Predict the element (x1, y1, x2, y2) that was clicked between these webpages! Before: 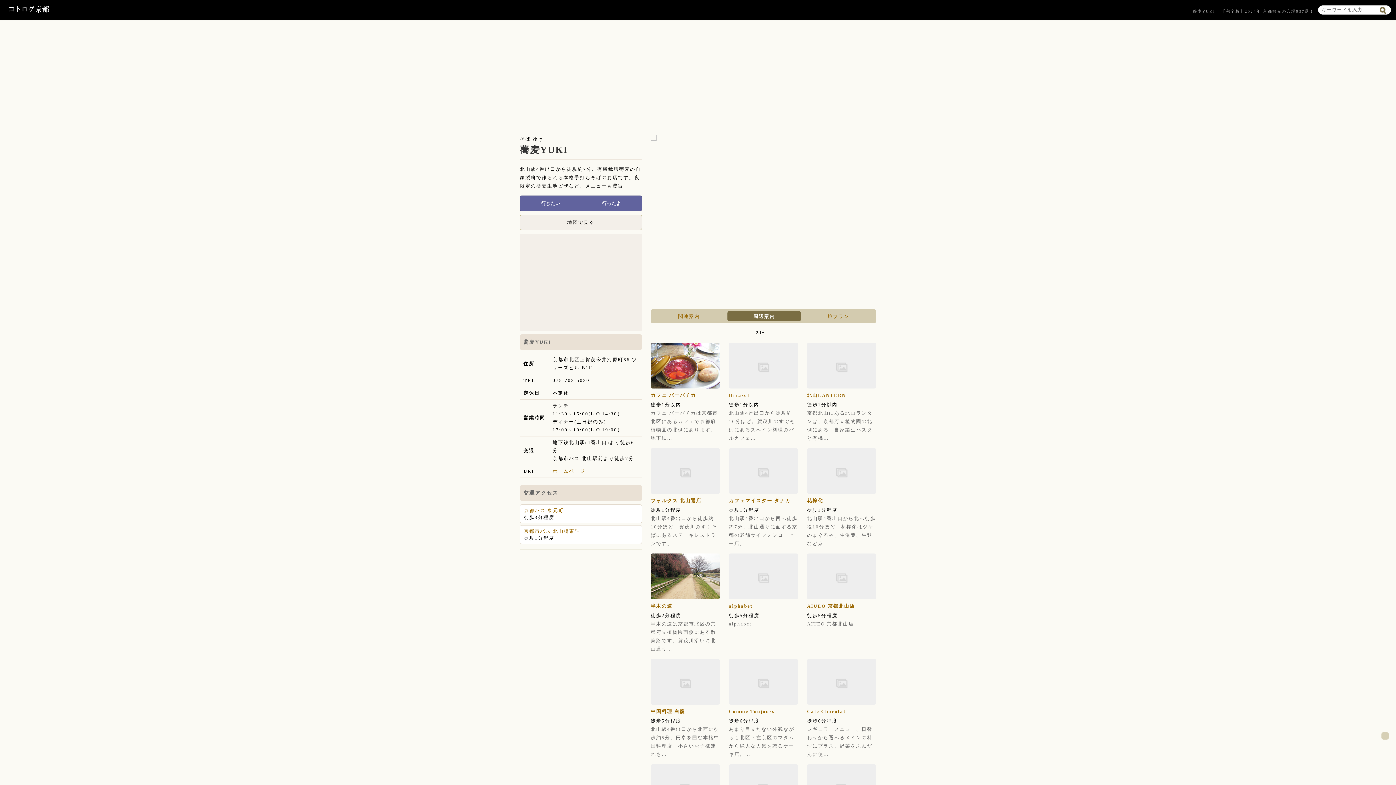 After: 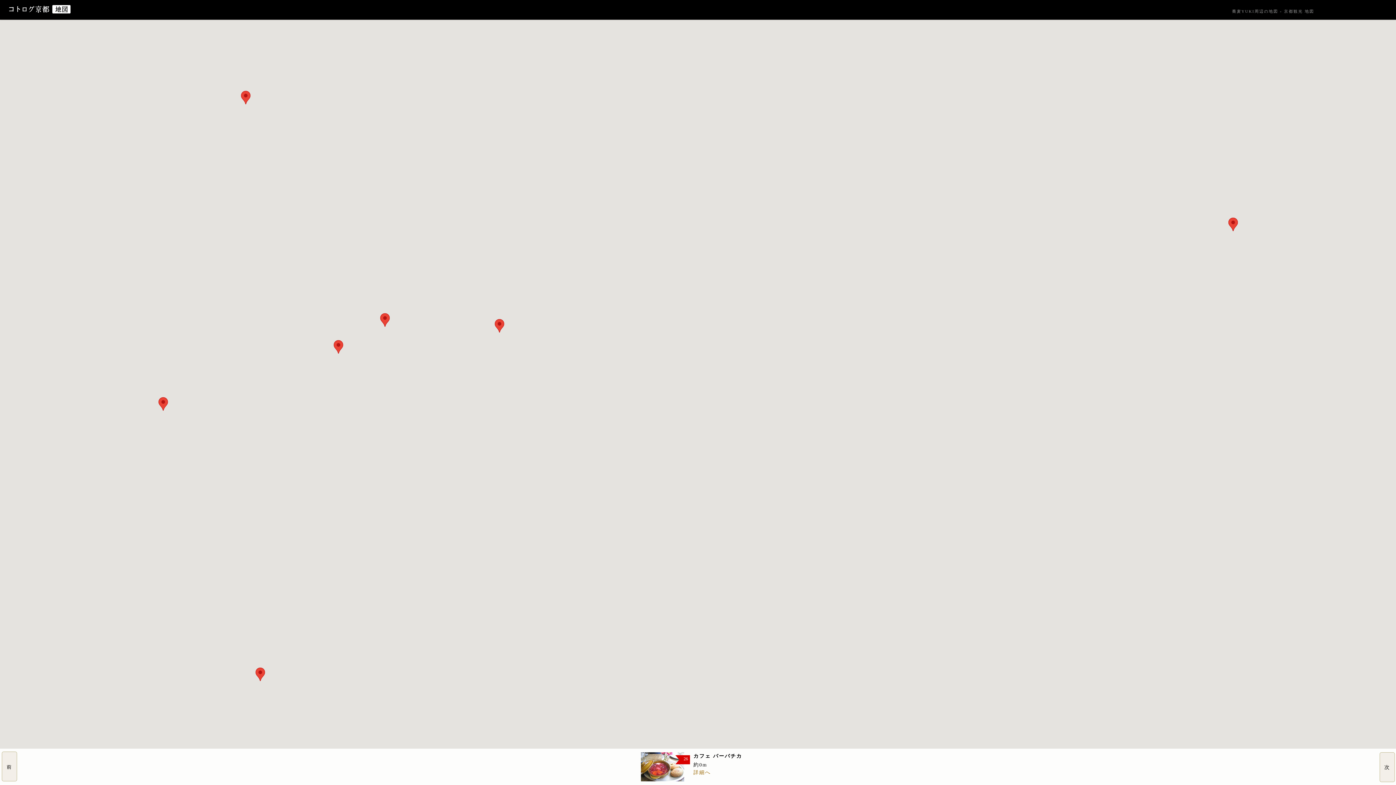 Action: label: 地図で見る bbox: (520, 214, 642, 230)